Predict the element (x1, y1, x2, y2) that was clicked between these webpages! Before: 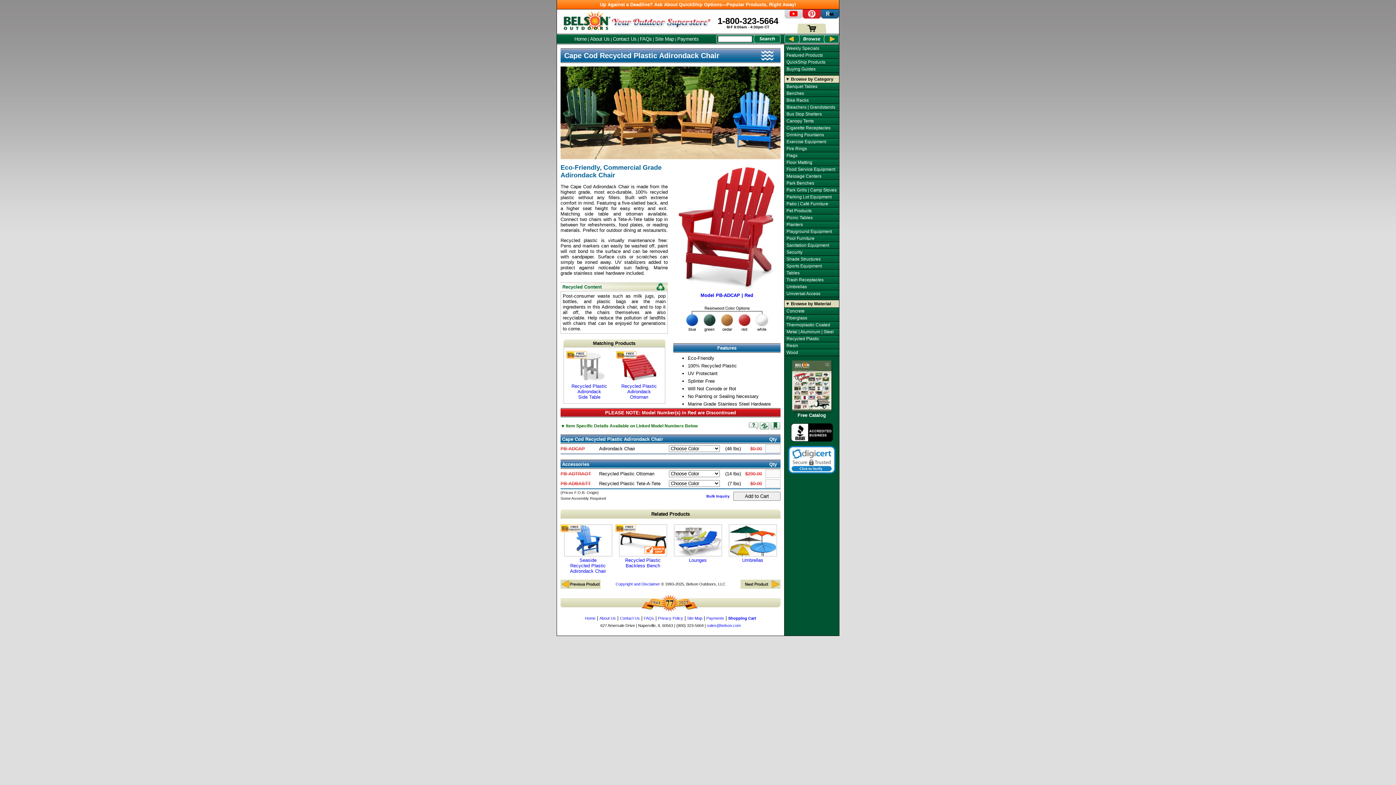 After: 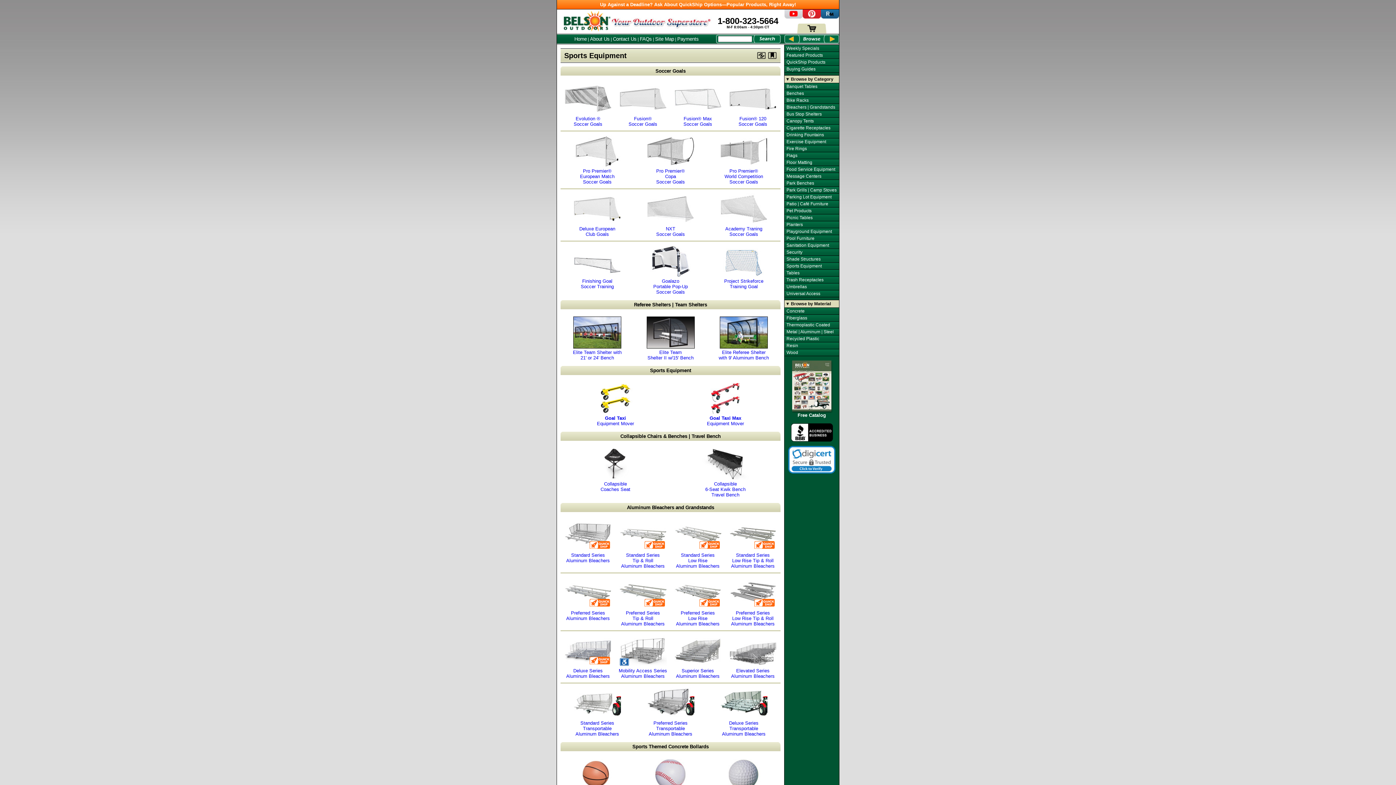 Action: bbox: (786, 263, 821, 268) label: Sports Equipment